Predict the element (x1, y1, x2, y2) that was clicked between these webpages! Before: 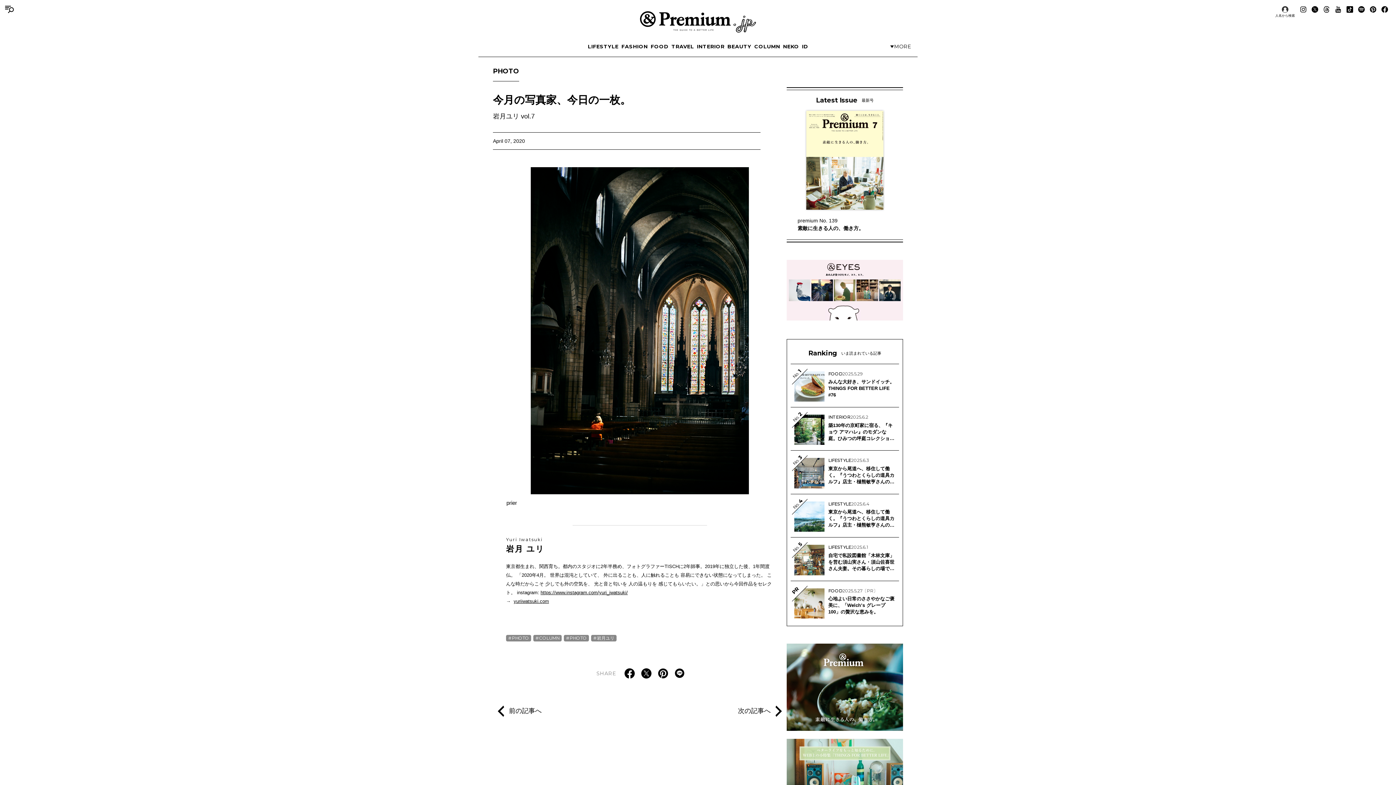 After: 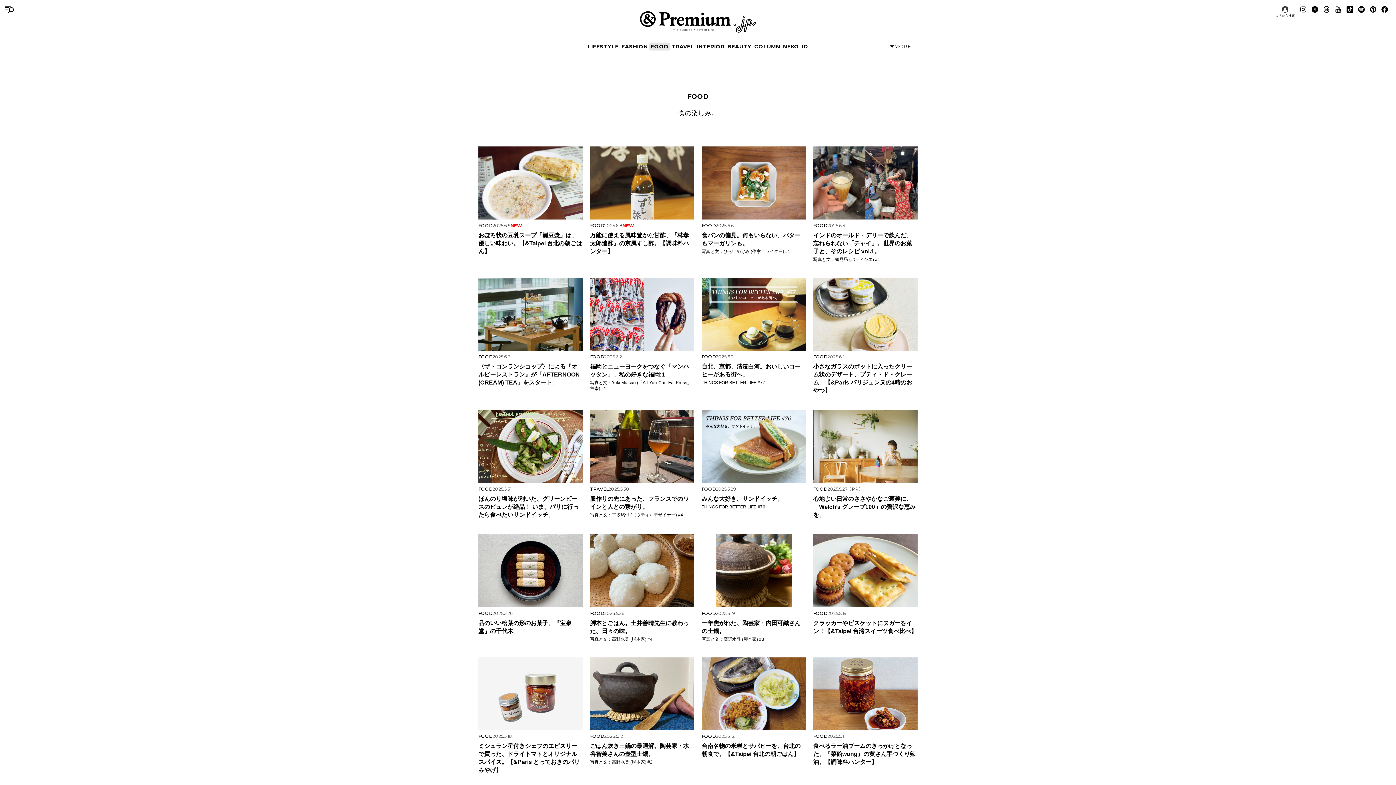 Action: bbox: (649, 42, 670, 50) label: FOOD